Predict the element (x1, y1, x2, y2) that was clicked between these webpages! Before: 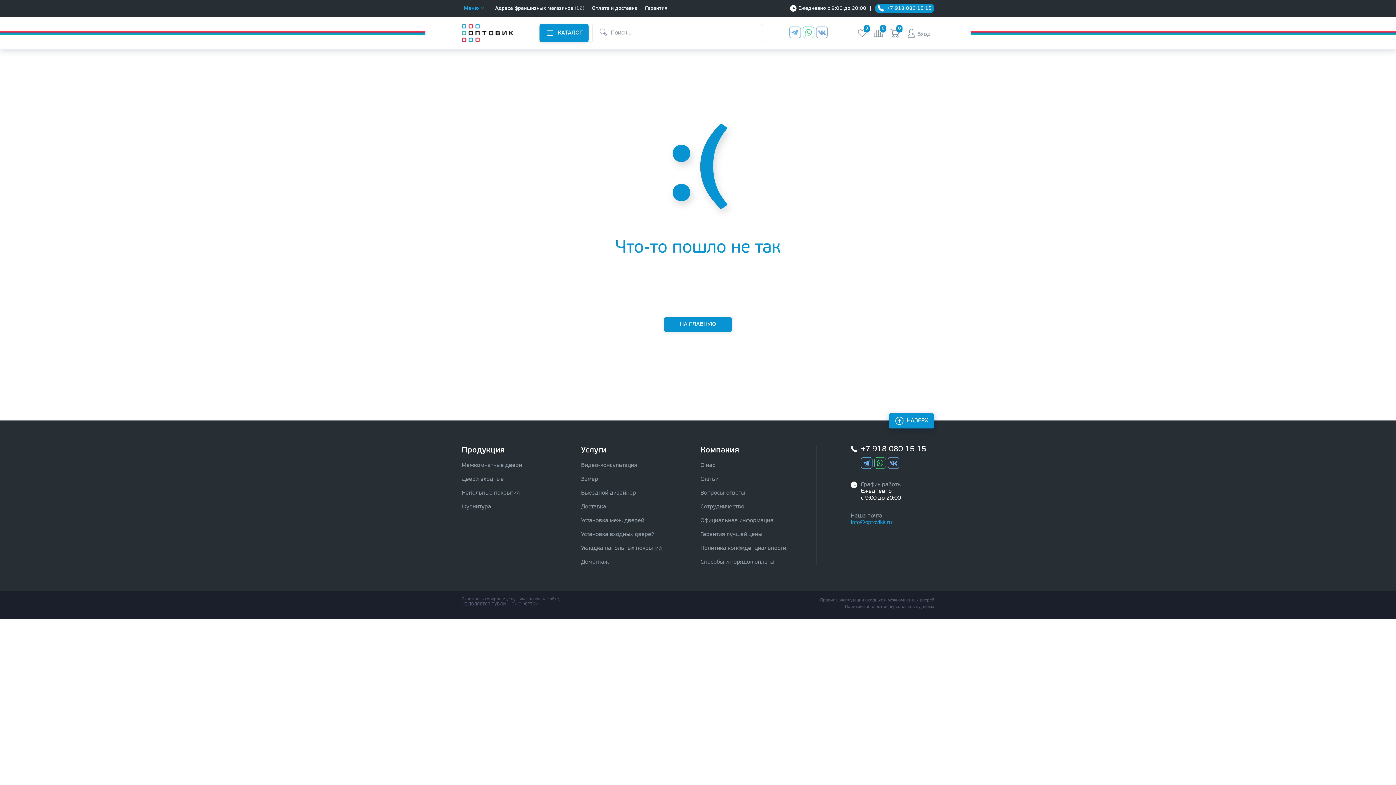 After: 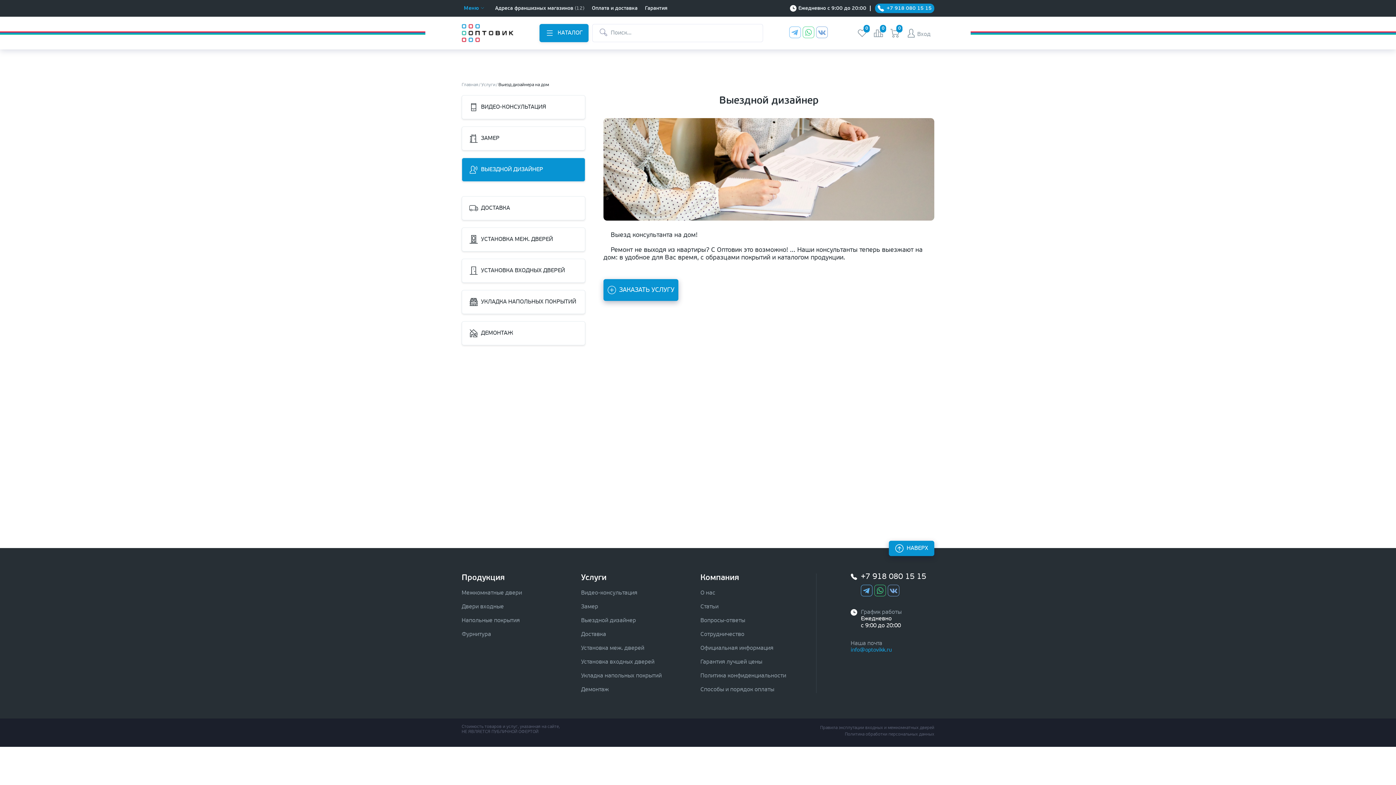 Action: bbox: (581, 490, 636, 496) label: Выездной дизайнер